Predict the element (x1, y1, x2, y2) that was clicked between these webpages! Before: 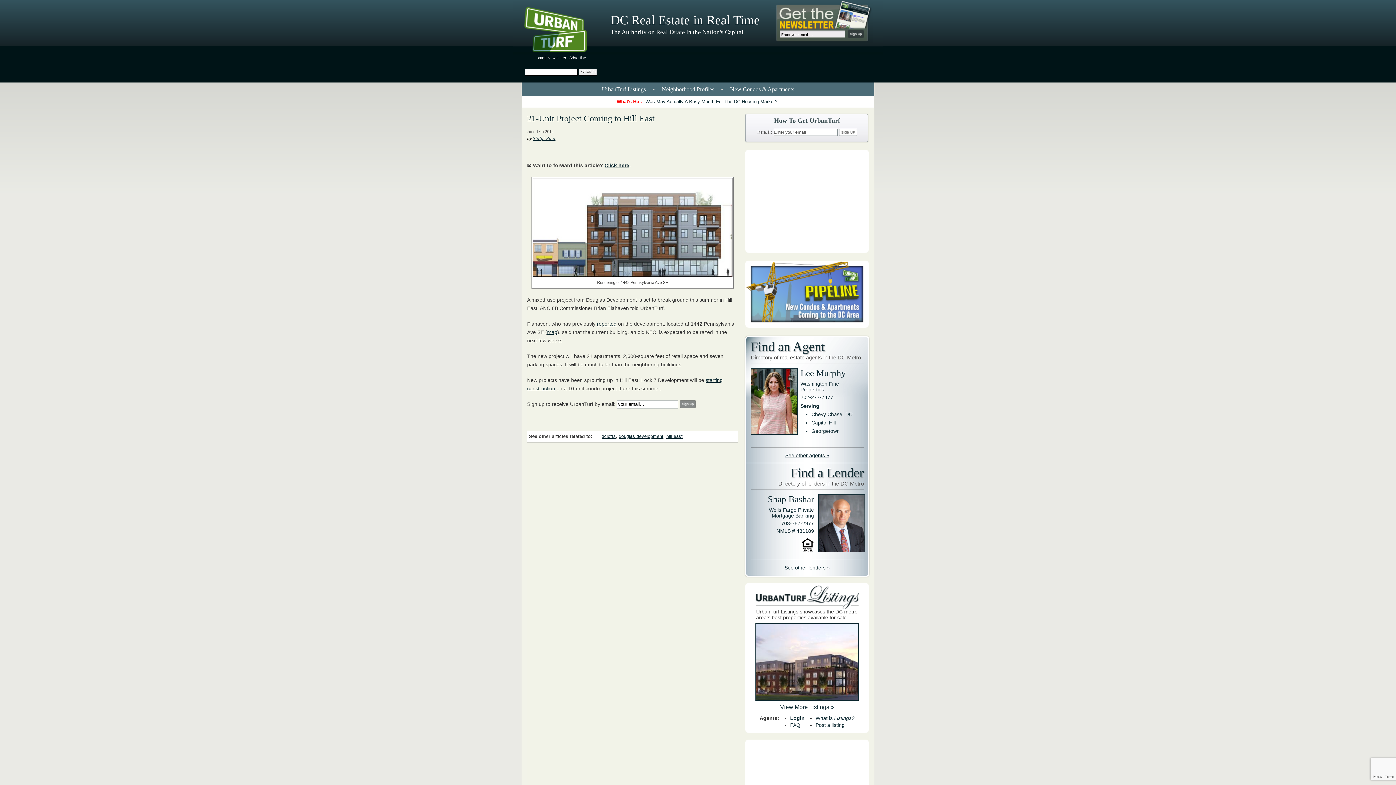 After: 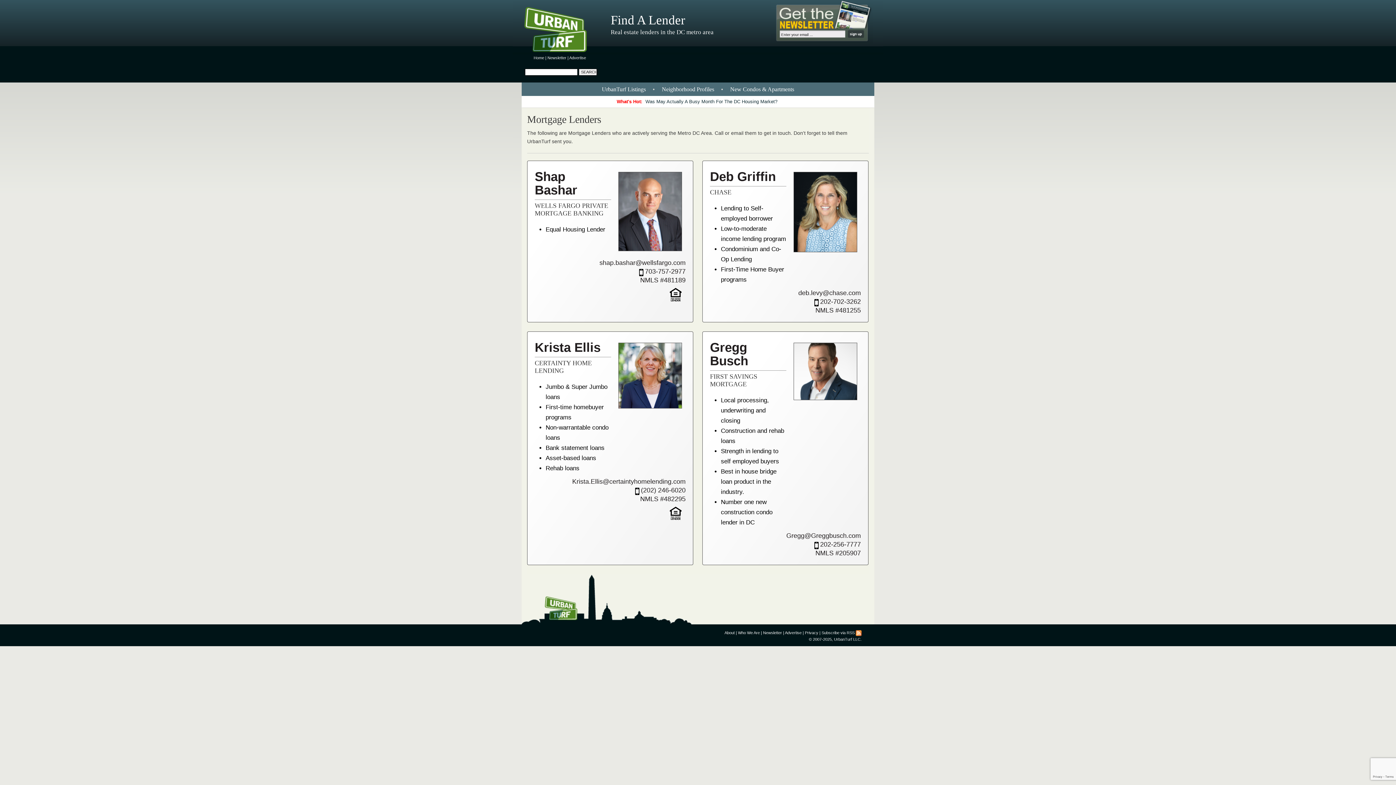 Action: bbox: (750, 465, 864, 489) label: Find a Lender
Directory of lenders in the DC Metro